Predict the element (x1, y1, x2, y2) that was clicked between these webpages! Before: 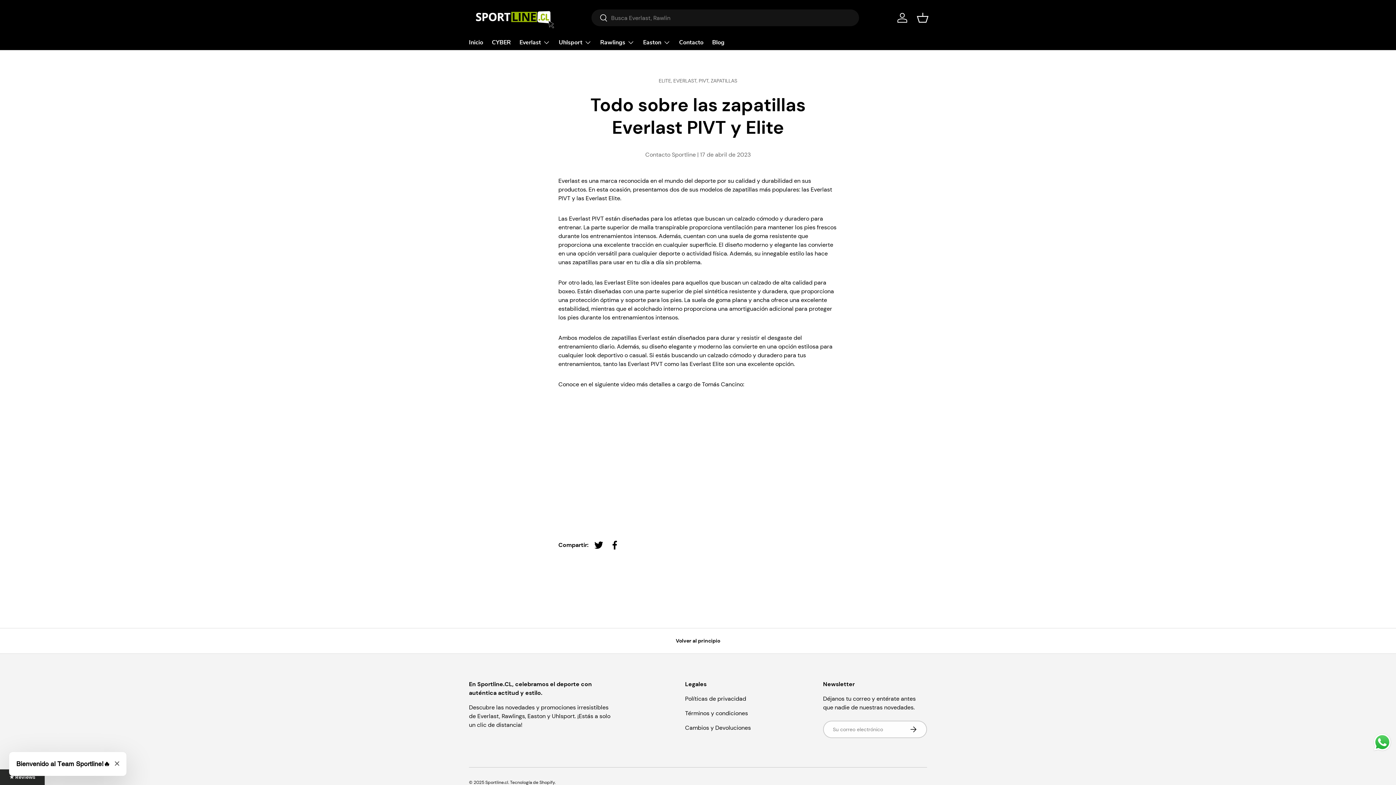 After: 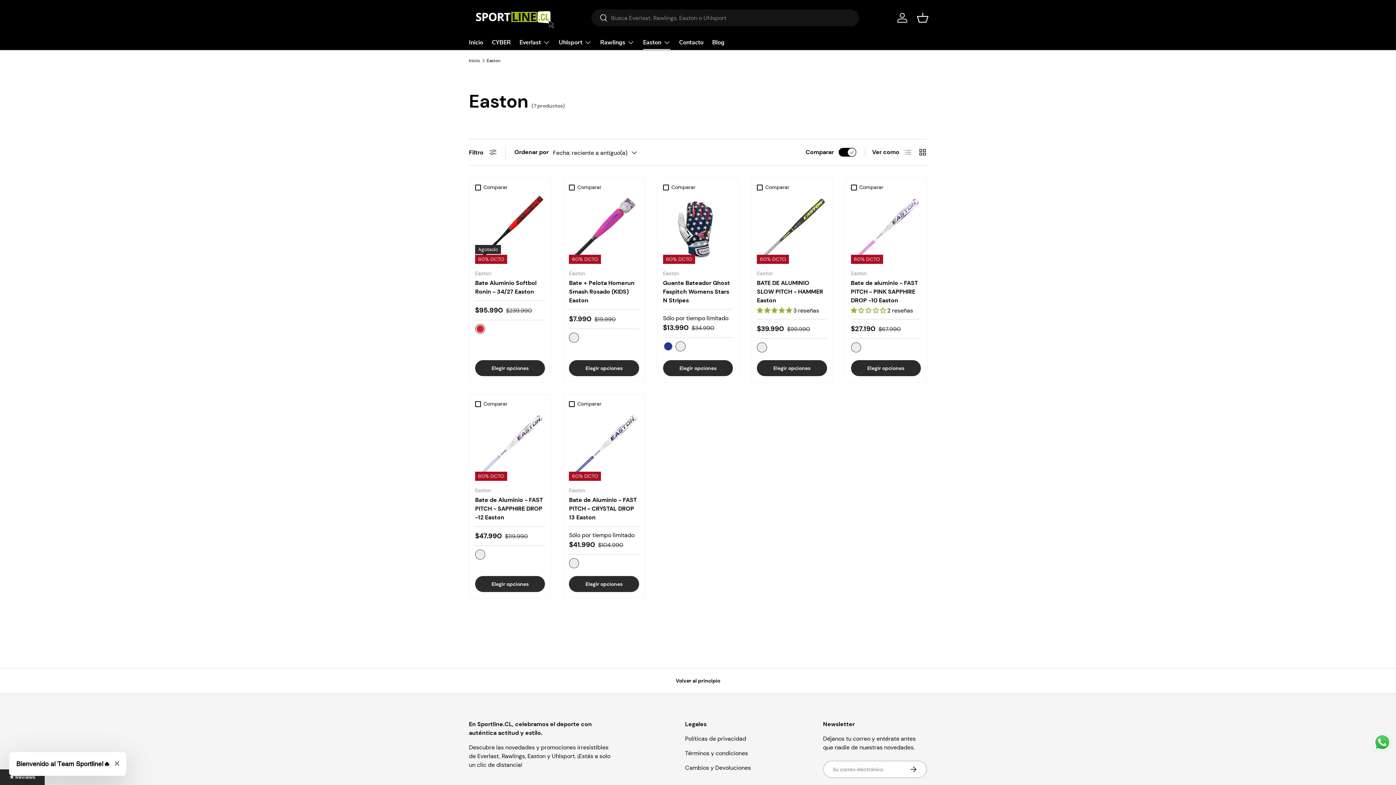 Action: bbox: (643, 35, 670, 49) label: Easton